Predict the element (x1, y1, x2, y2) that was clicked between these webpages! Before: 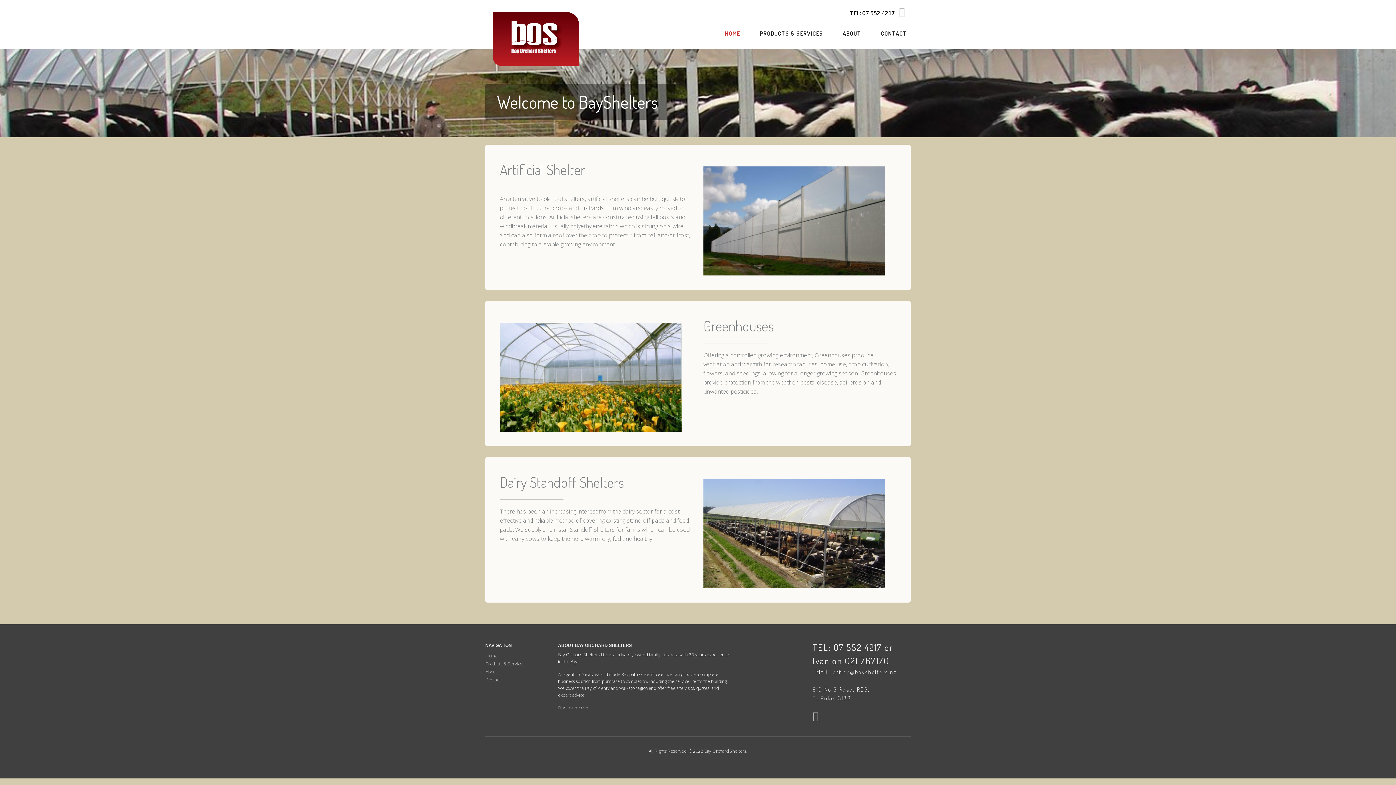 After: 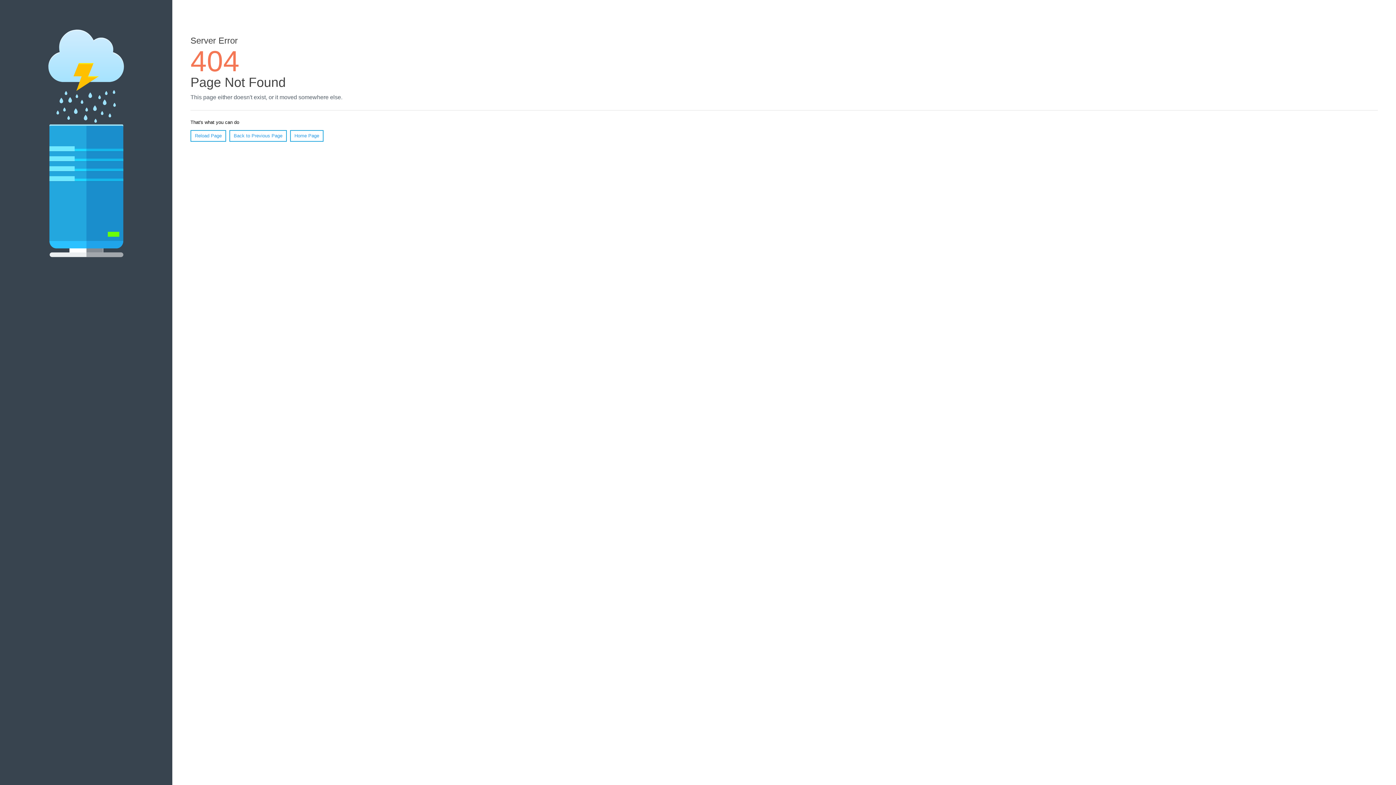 Action: bbox: (500, 372, 681, 380)